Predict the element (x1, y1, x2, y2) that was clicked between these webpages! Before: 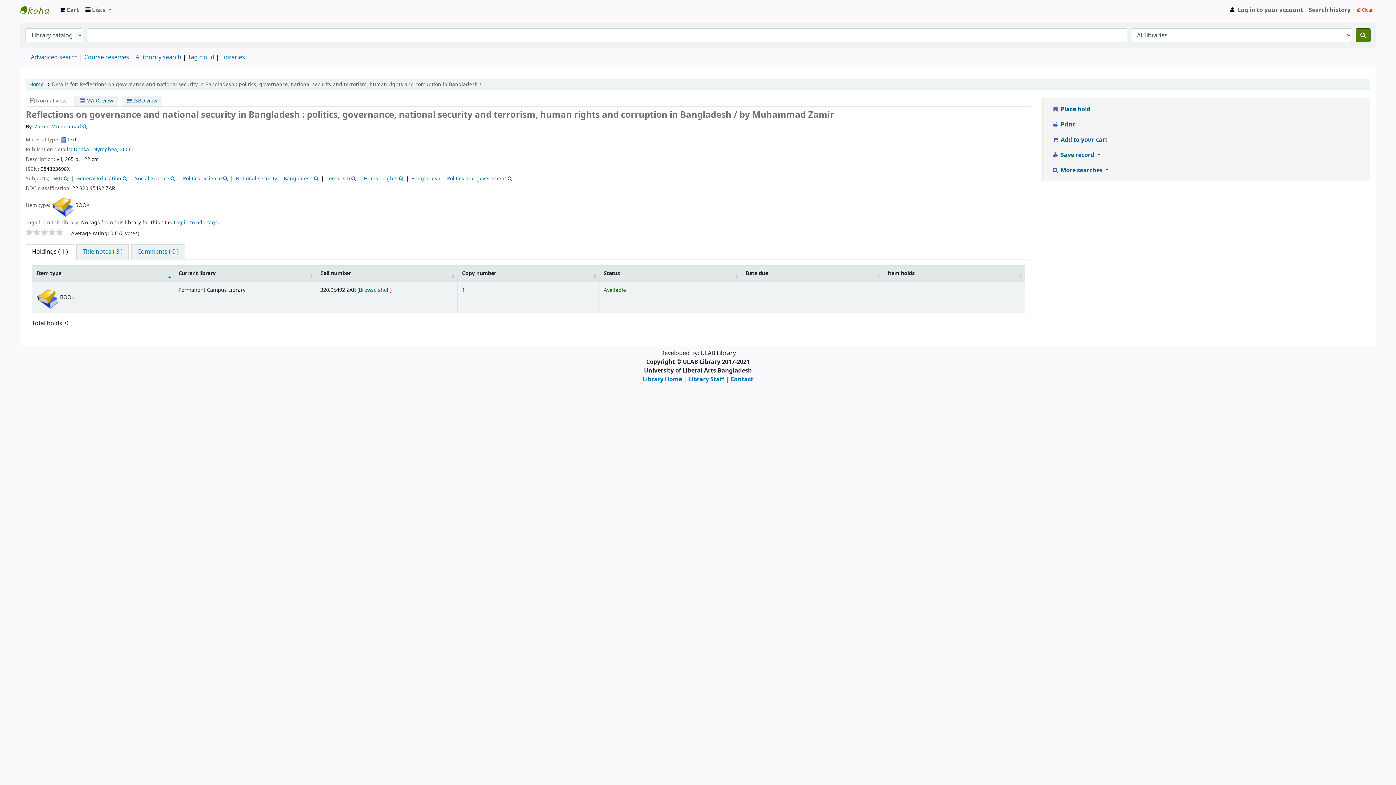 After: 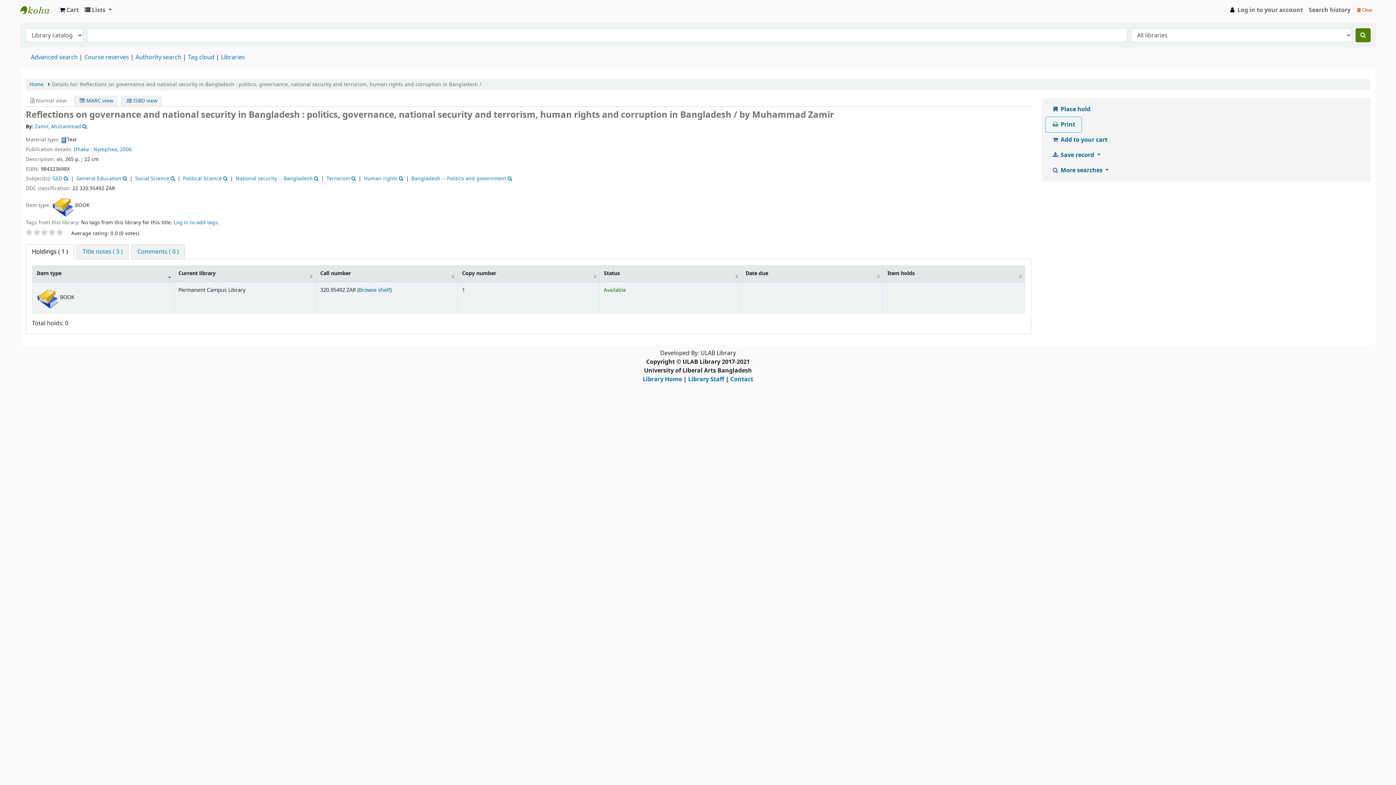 Action: label:  Print bbox: (1045, 117, 1081, 132)